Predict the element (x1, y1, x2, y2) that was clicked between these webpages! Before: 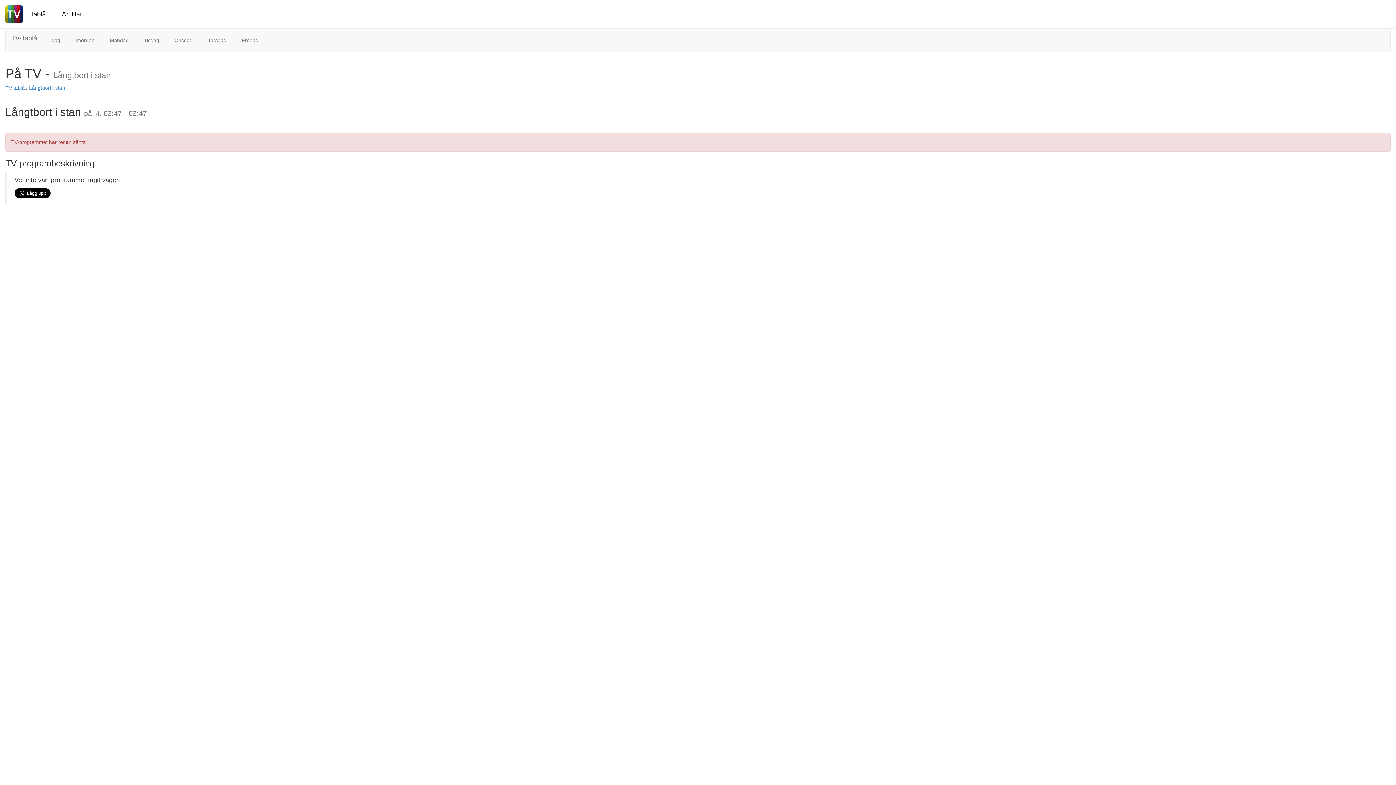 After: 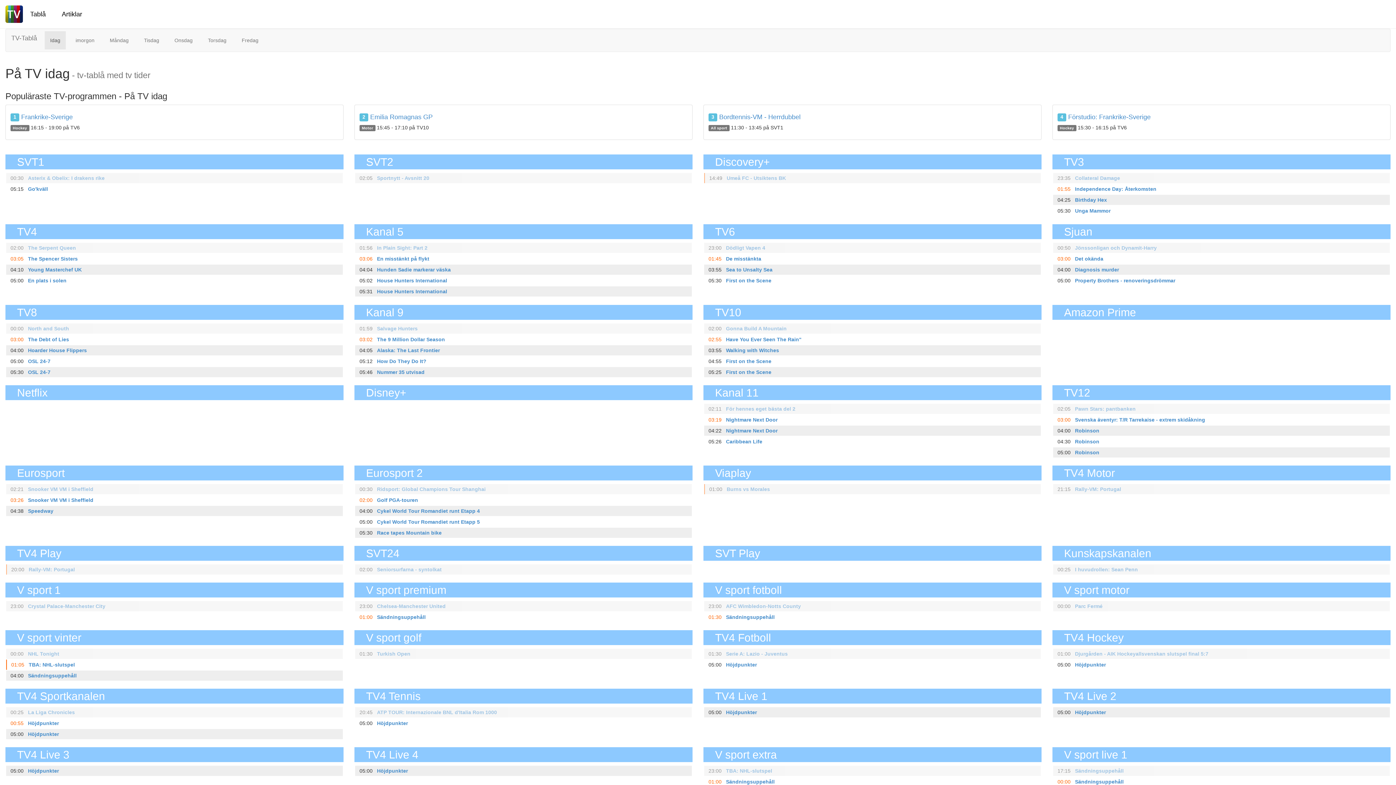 Action: bbox: (44, 31, 65, 49) label: Idag